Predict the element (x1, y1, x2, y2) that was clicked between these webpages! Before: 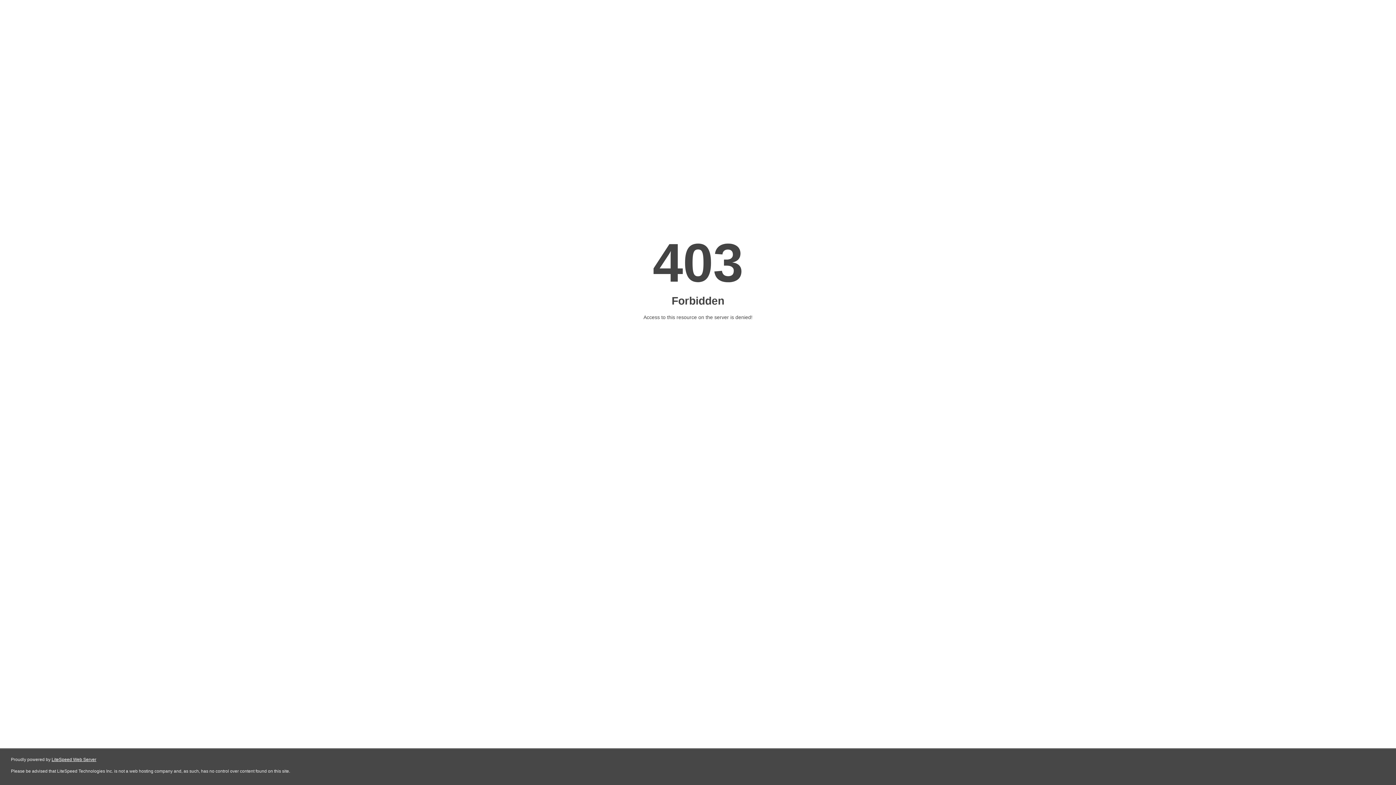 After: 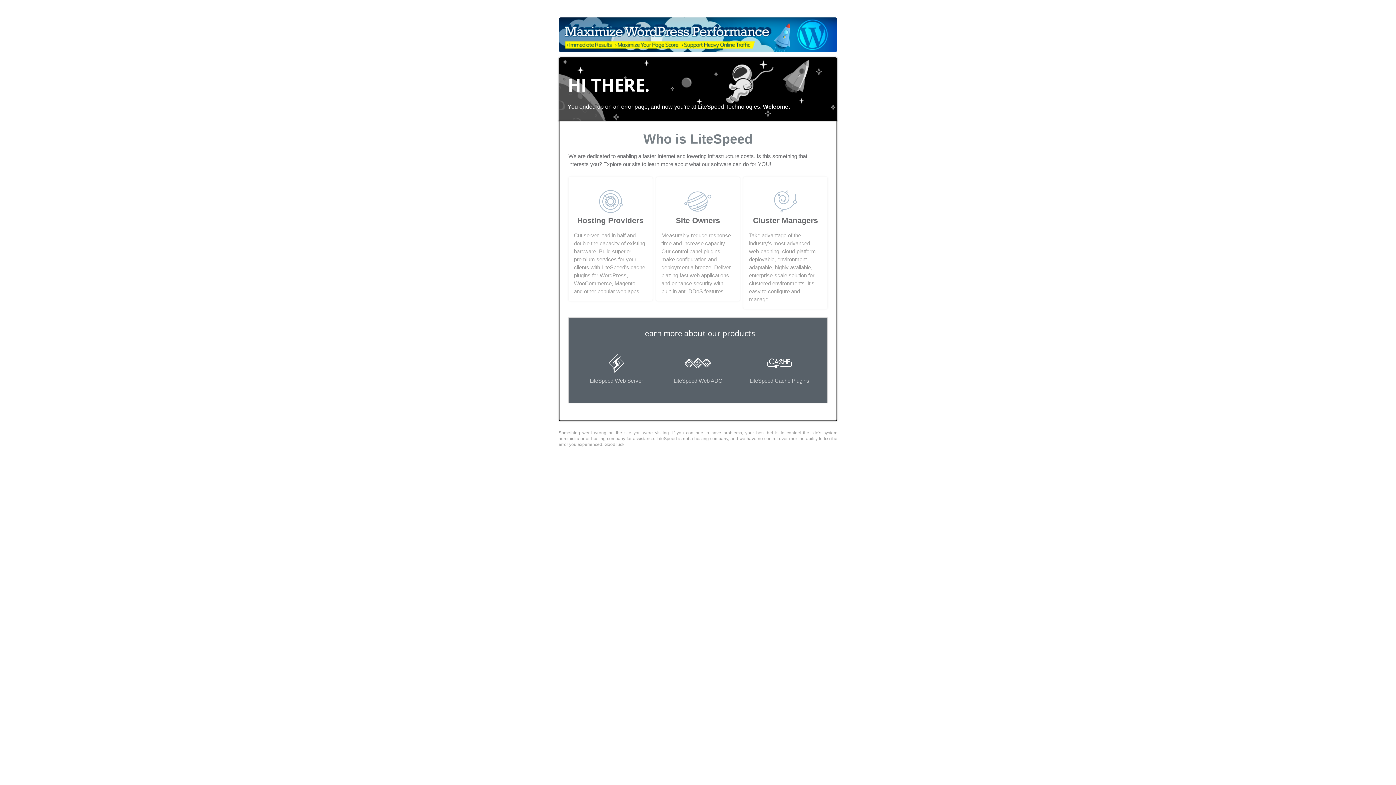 Action: label: LiteSpeed Web Server bbox: (51, 757, 96, 762)